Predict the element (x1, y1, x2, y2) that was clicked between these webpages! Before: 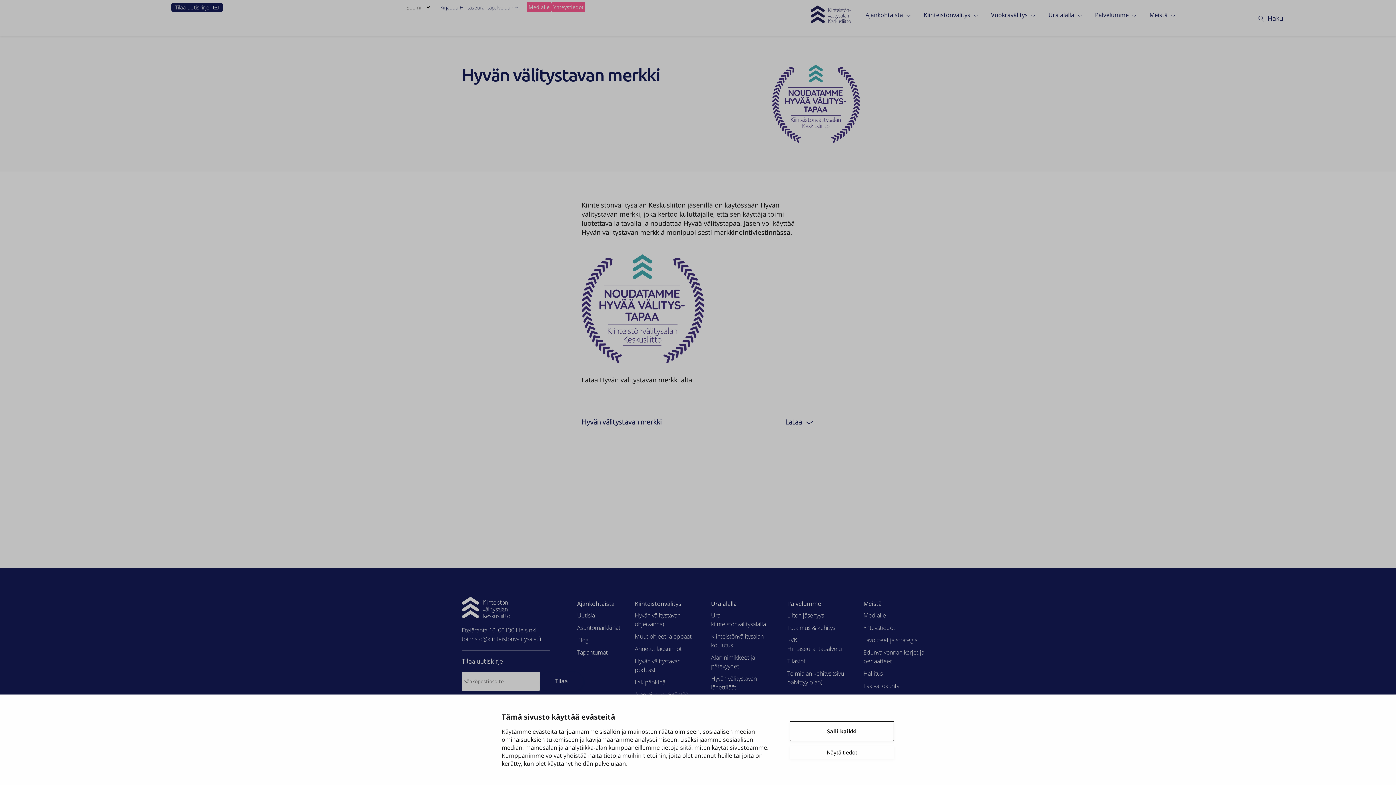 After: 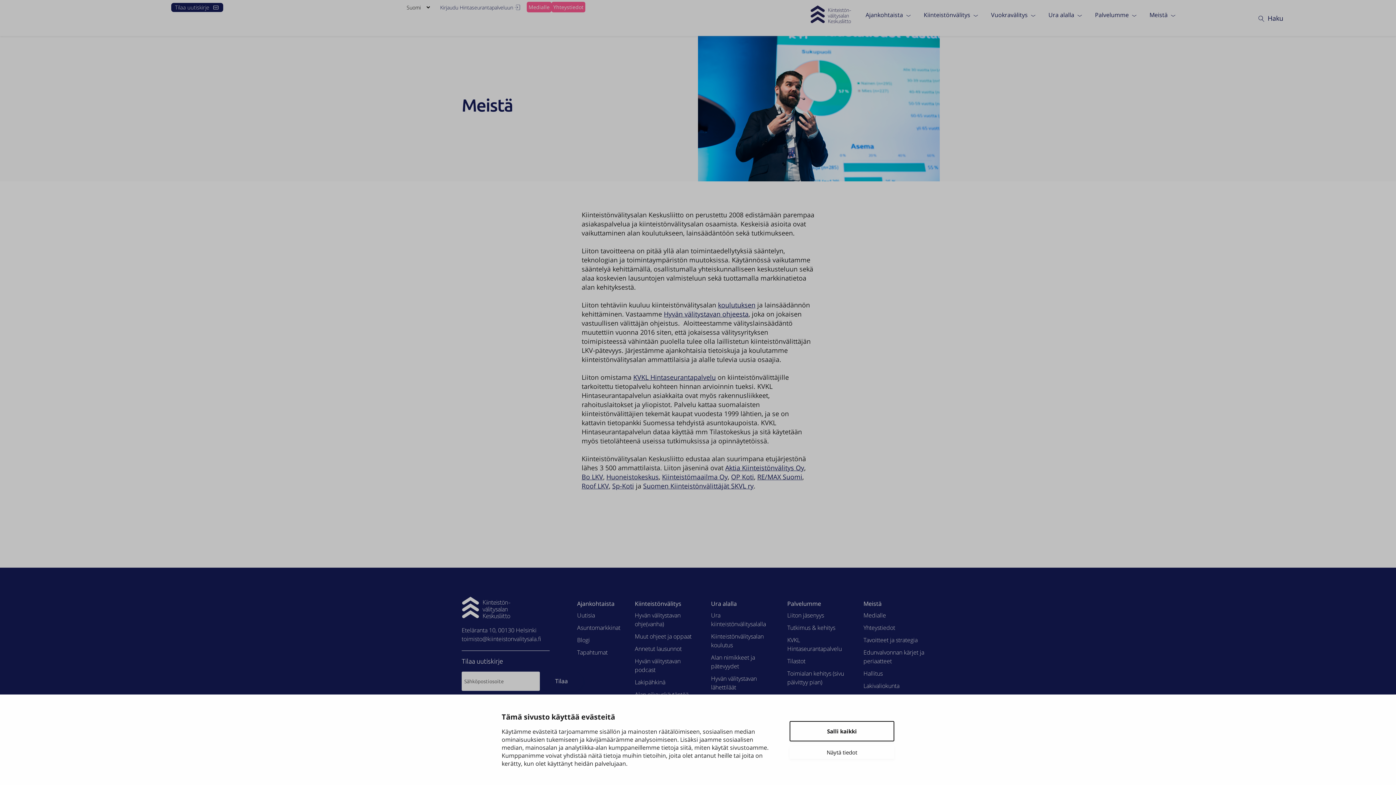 Action: bbox: (863, 600, 881, 608) label: Meistä